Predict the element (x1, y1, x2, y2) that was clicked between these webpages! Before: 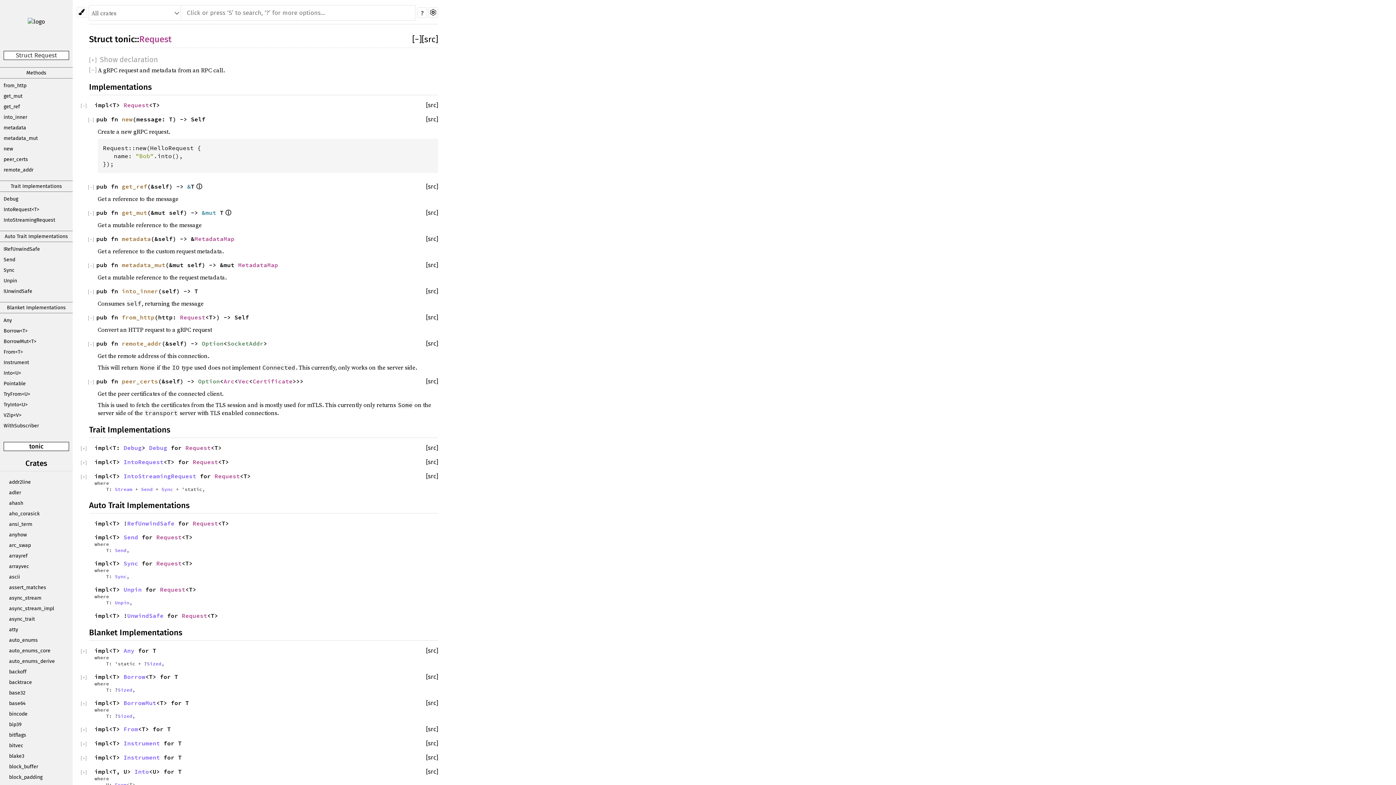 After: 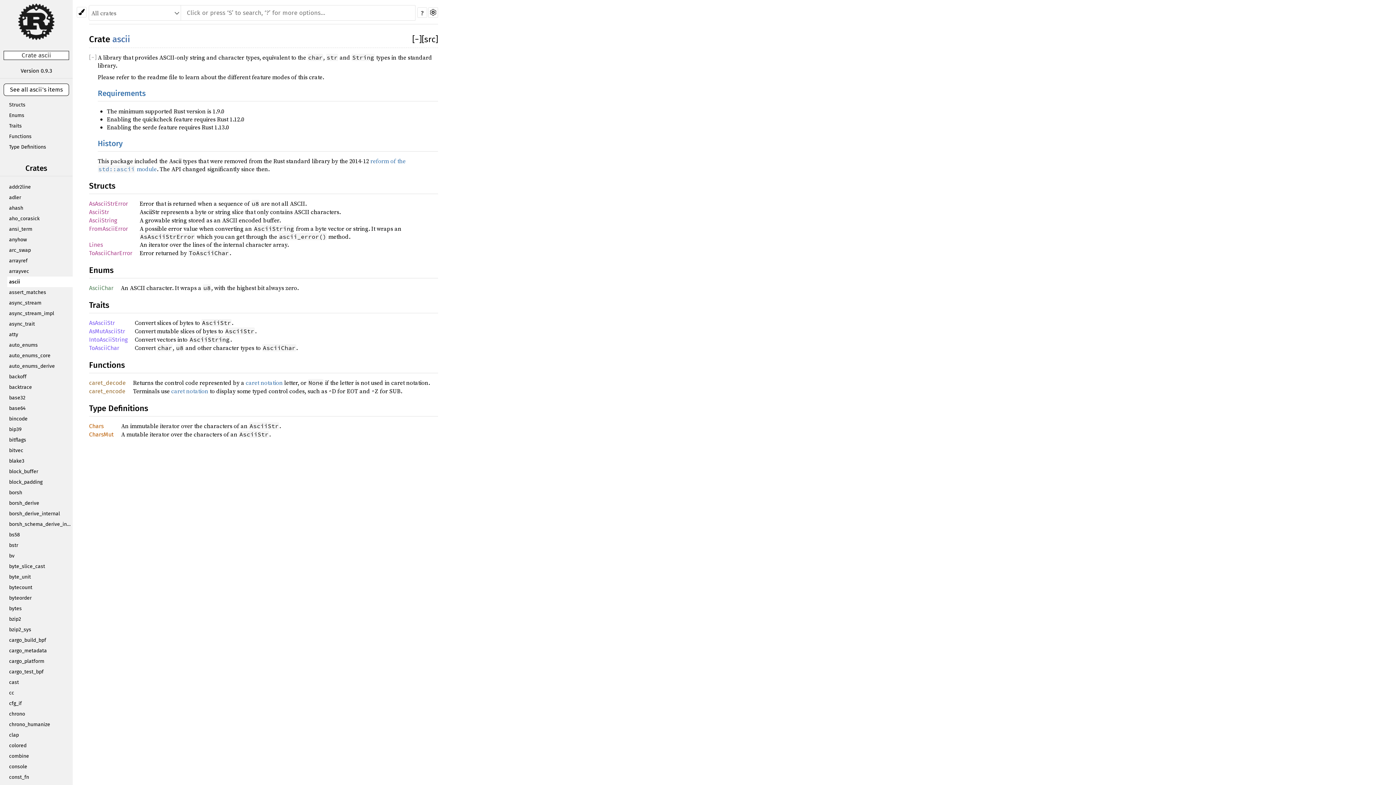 Action: label: ascii bbox: (7, 572, 72, 582)